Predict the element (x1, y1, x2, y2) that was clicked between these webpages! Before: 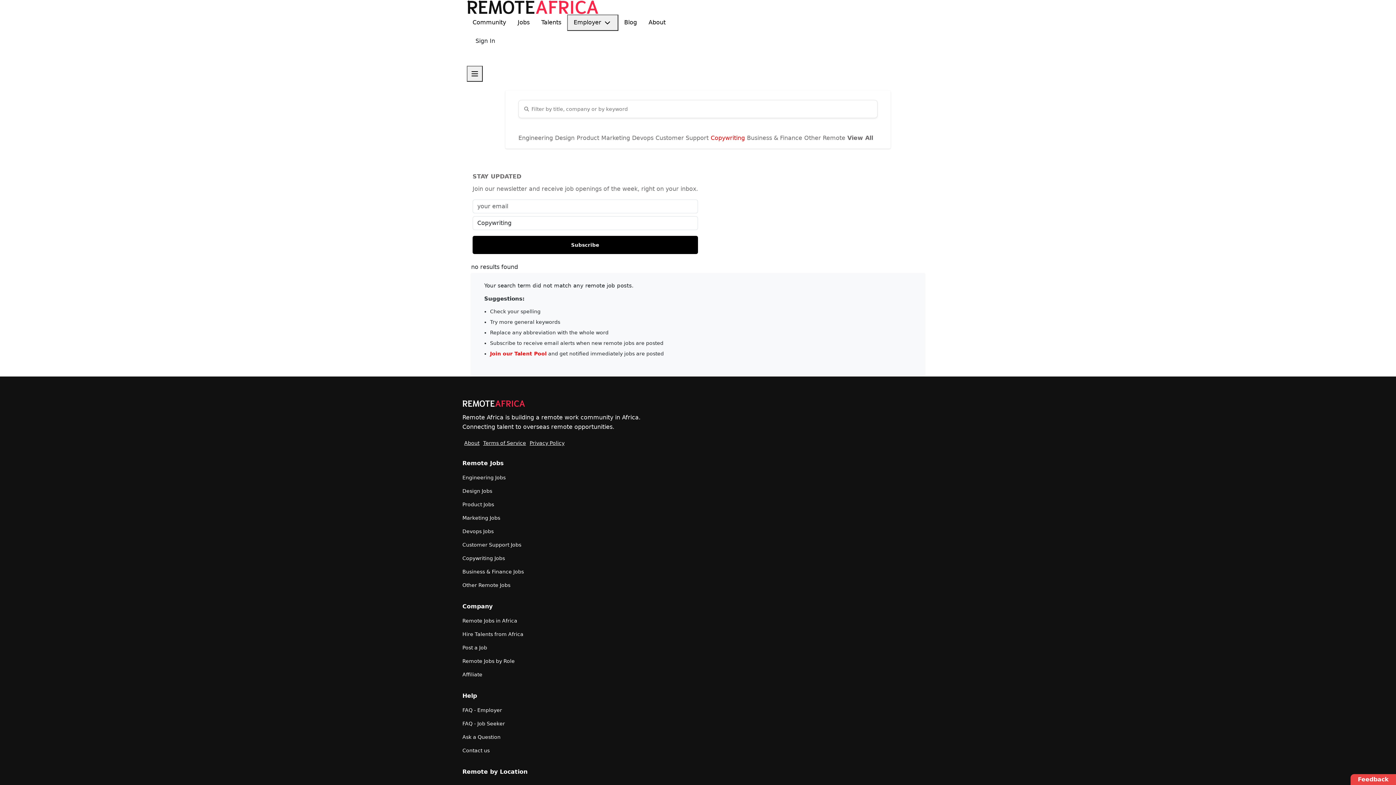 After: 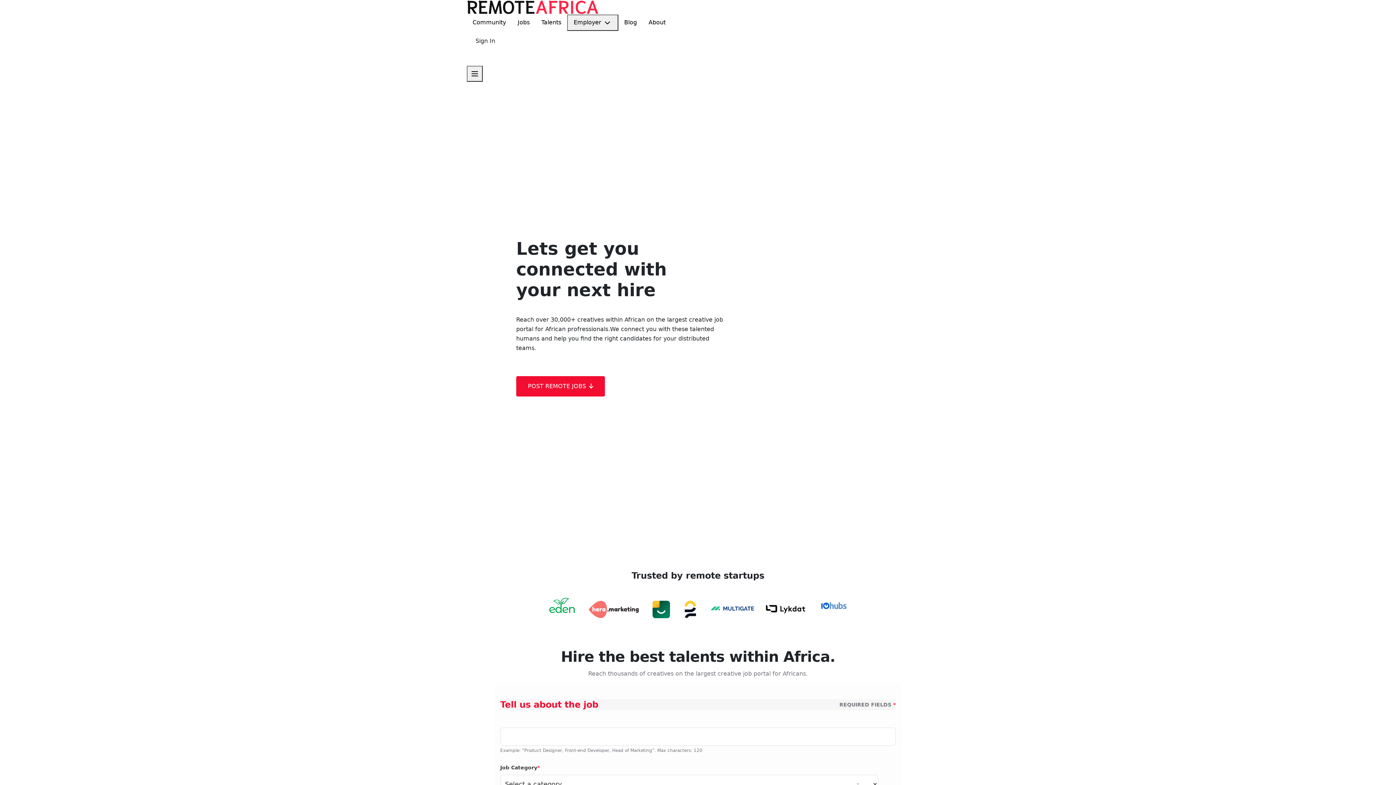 Action: bbox: (466, 51, 512, 65) label: Post a job